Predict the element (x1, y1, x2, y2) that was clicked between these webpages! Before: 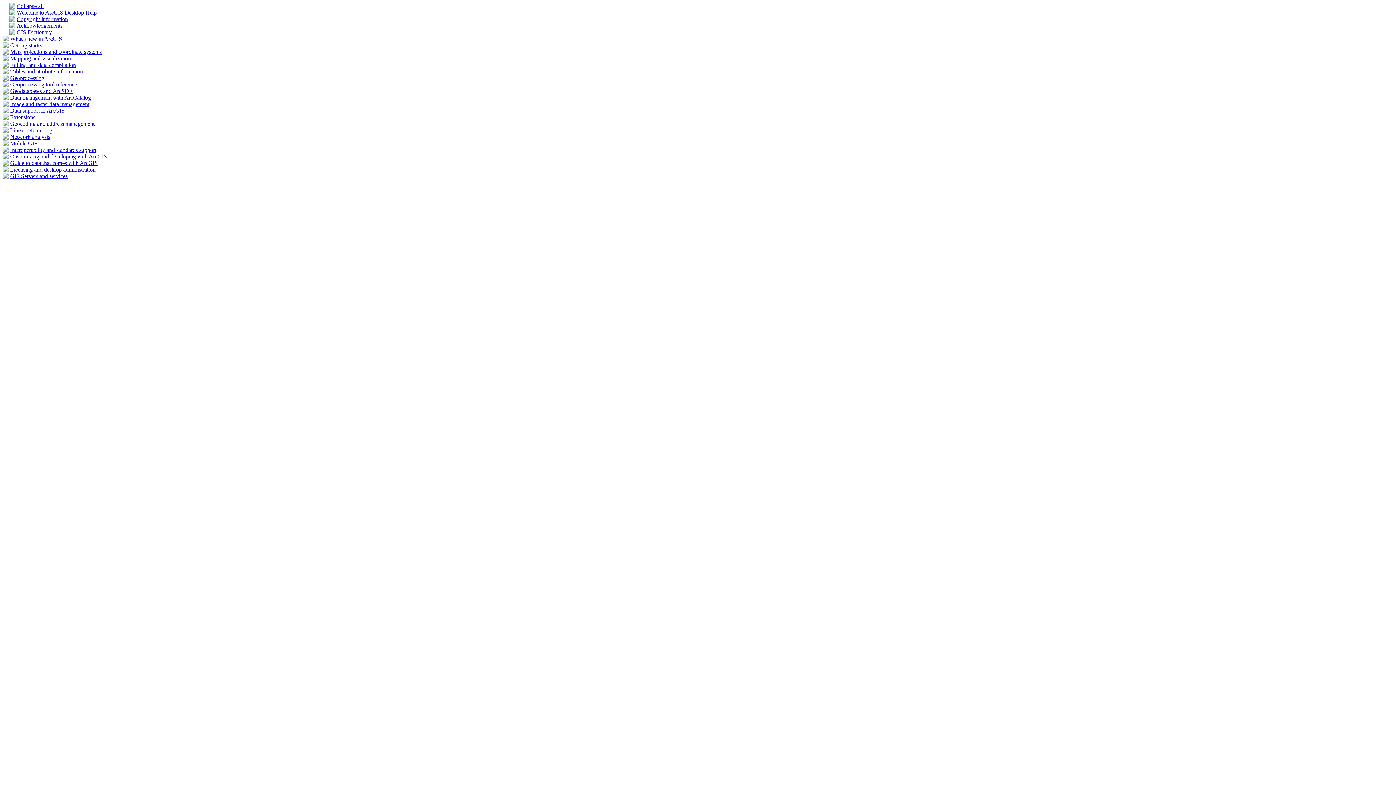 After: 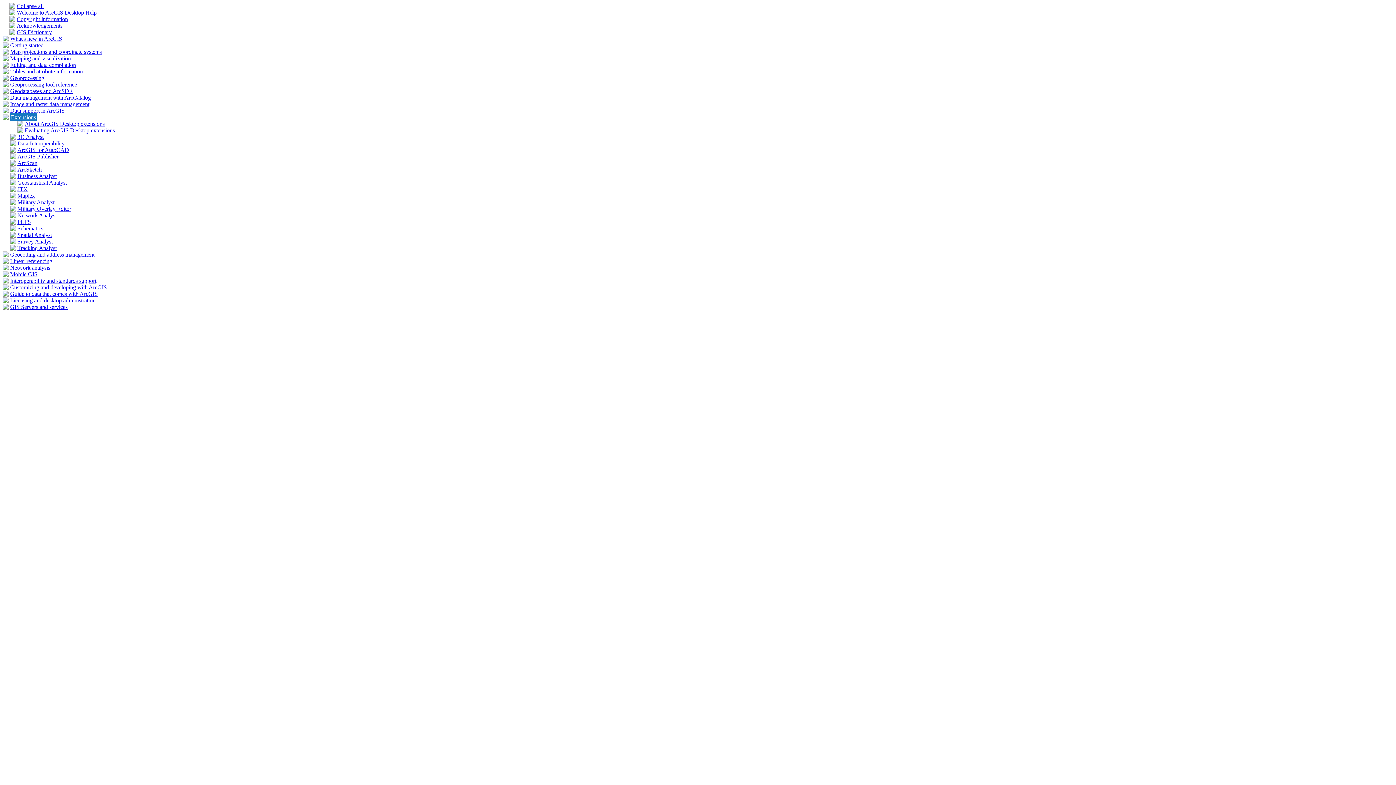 Action: label: Extensions bbox: (10, 114, 35, 120)